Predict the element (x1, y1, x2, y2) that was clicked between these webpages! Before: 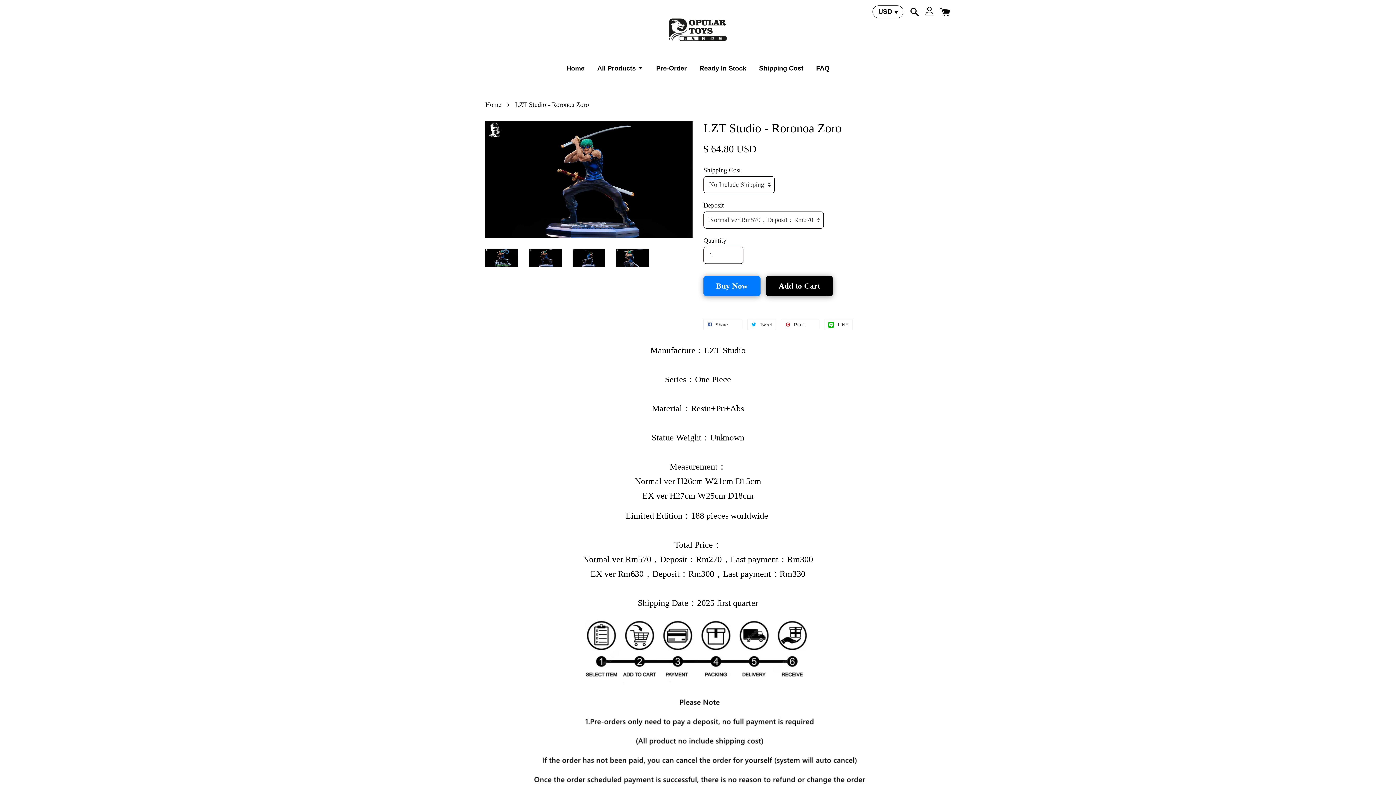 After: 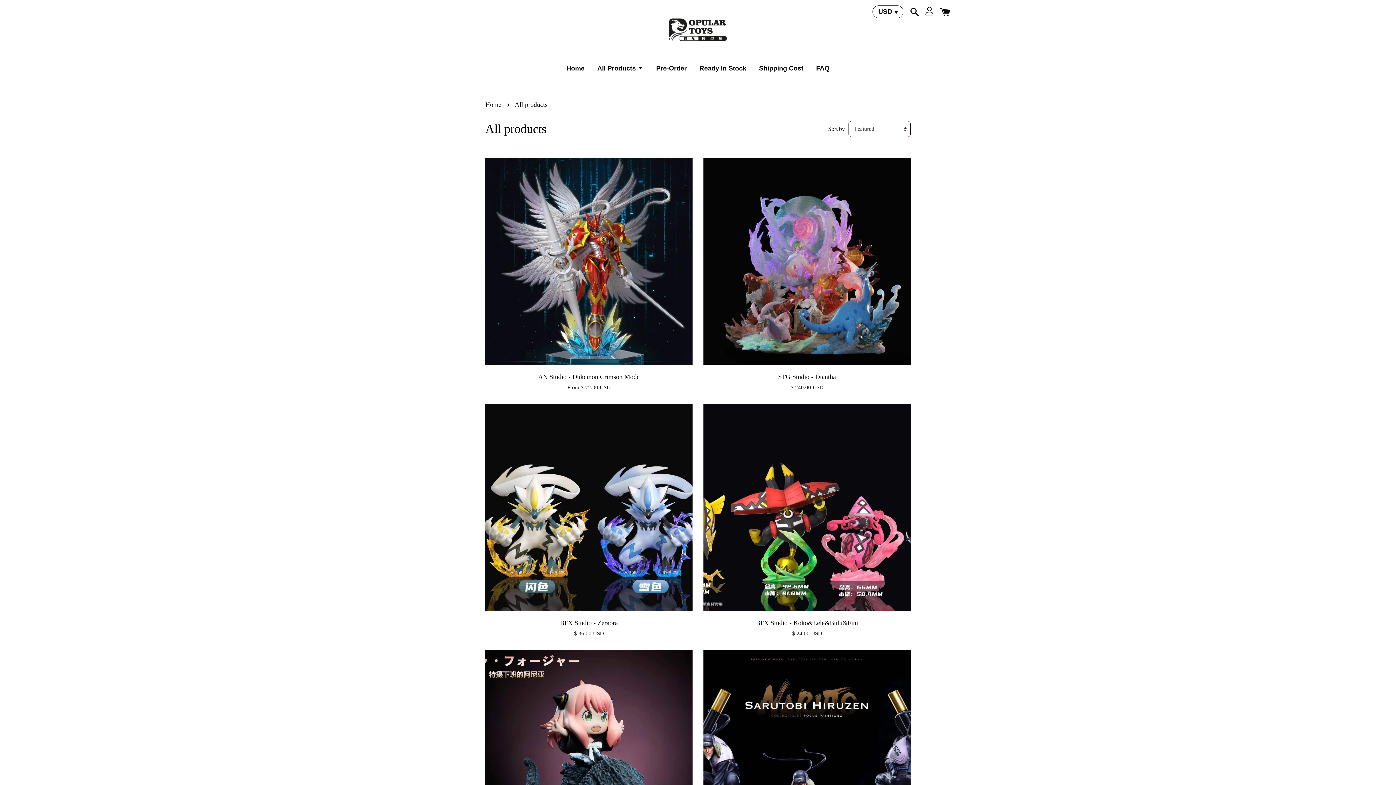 Action: label: All Products  bbox: (592, 57, 649, 79)